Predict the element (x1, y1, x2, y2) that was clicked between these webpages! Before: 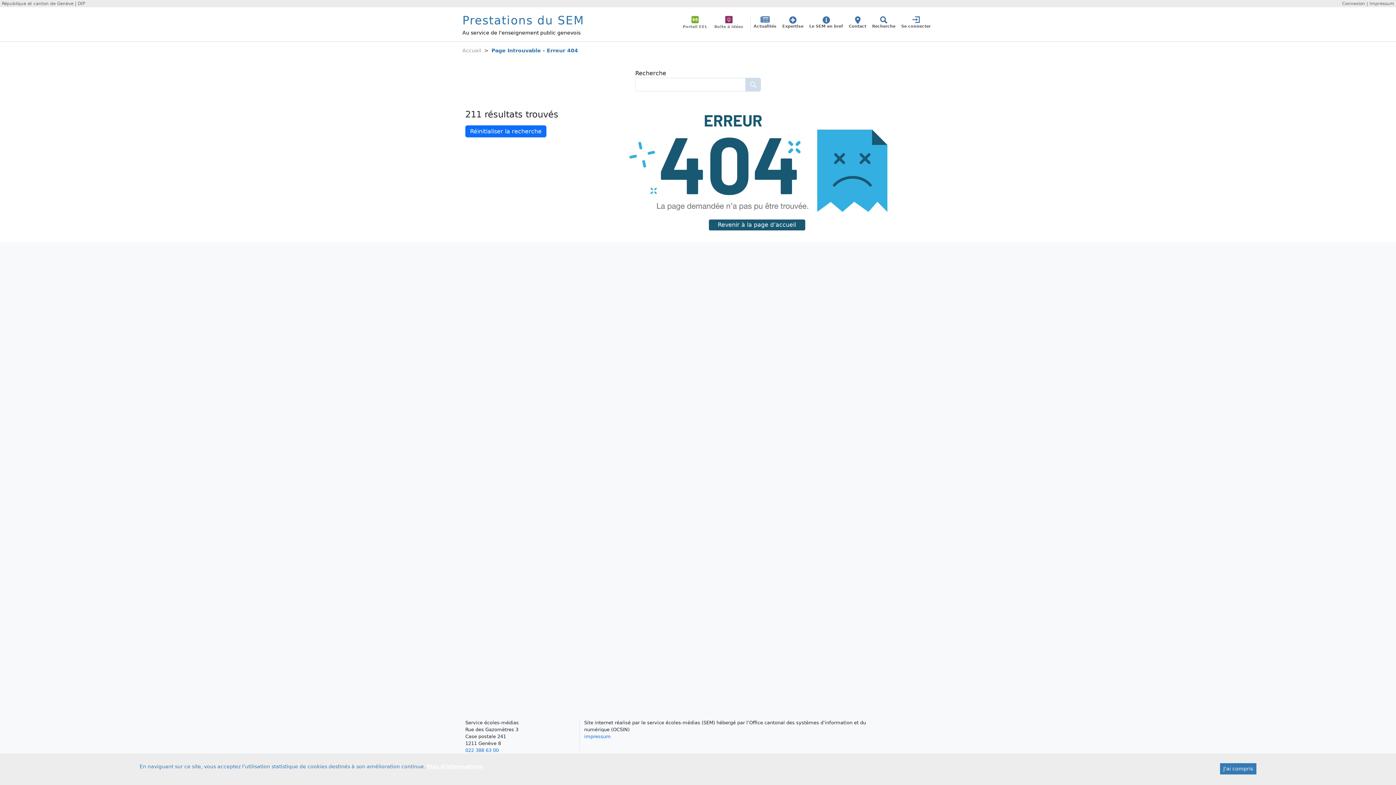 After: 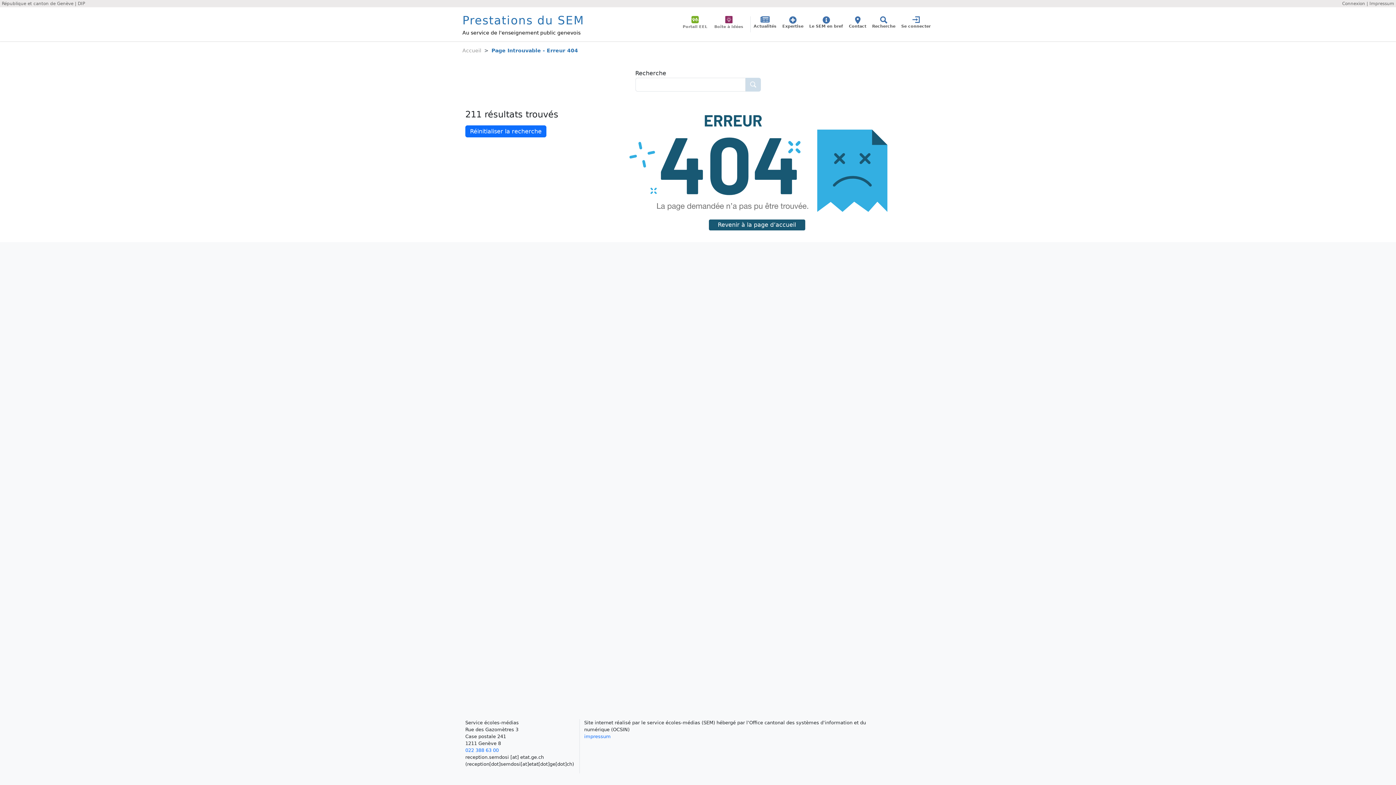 Action: label: J'ai compris bbox: (1220, 763, 1256, 774)